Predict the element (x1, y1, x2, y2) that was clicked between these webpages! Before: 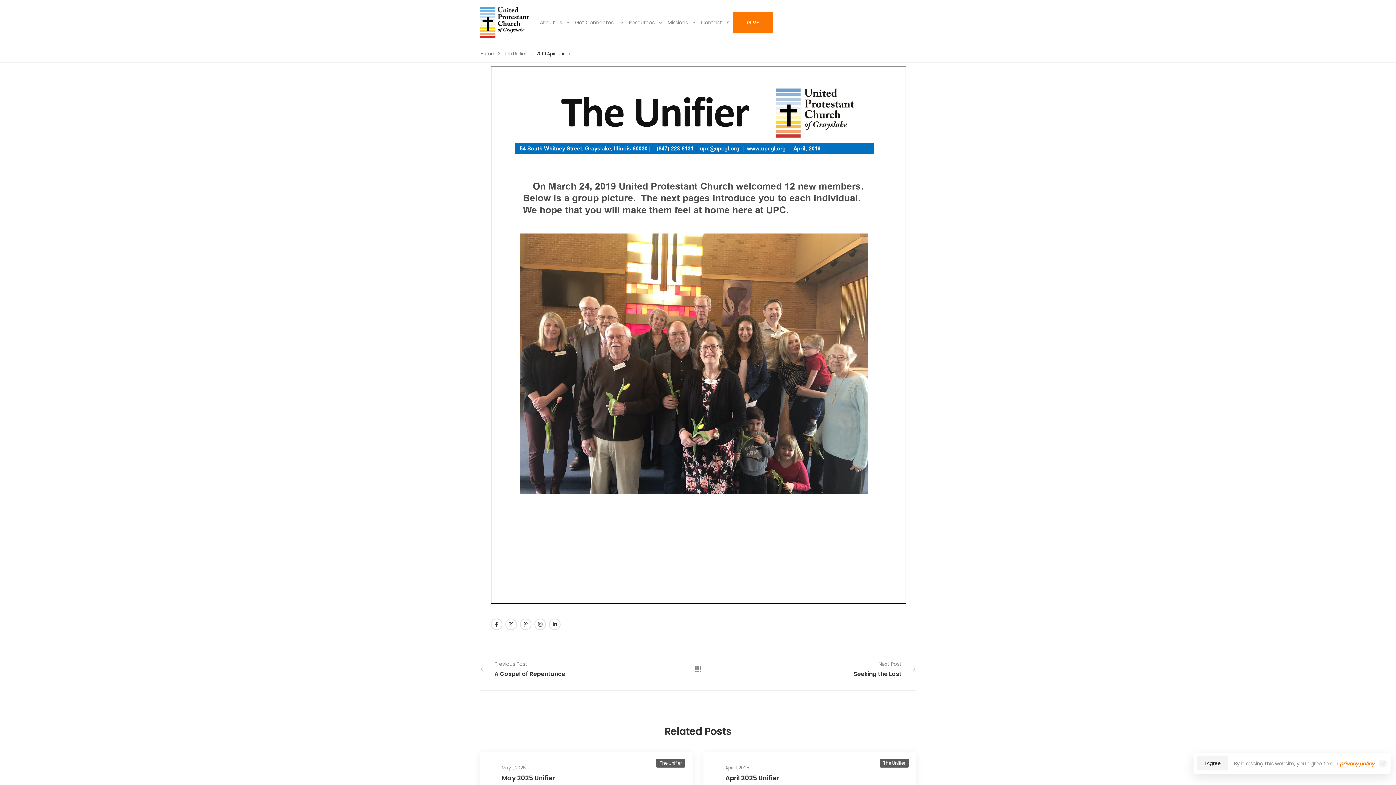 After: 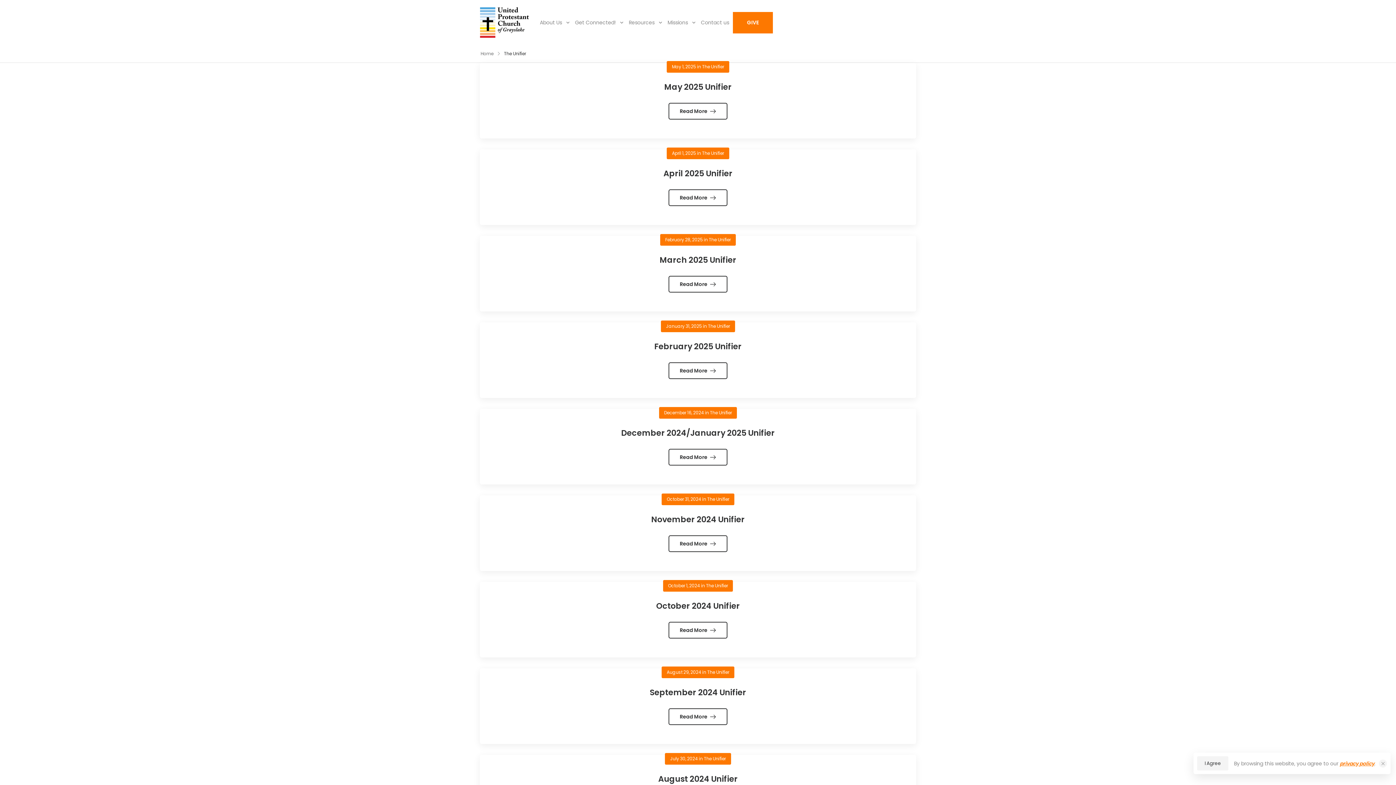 Action: label: The Unifier bbox: (656, 759, 685, 767)